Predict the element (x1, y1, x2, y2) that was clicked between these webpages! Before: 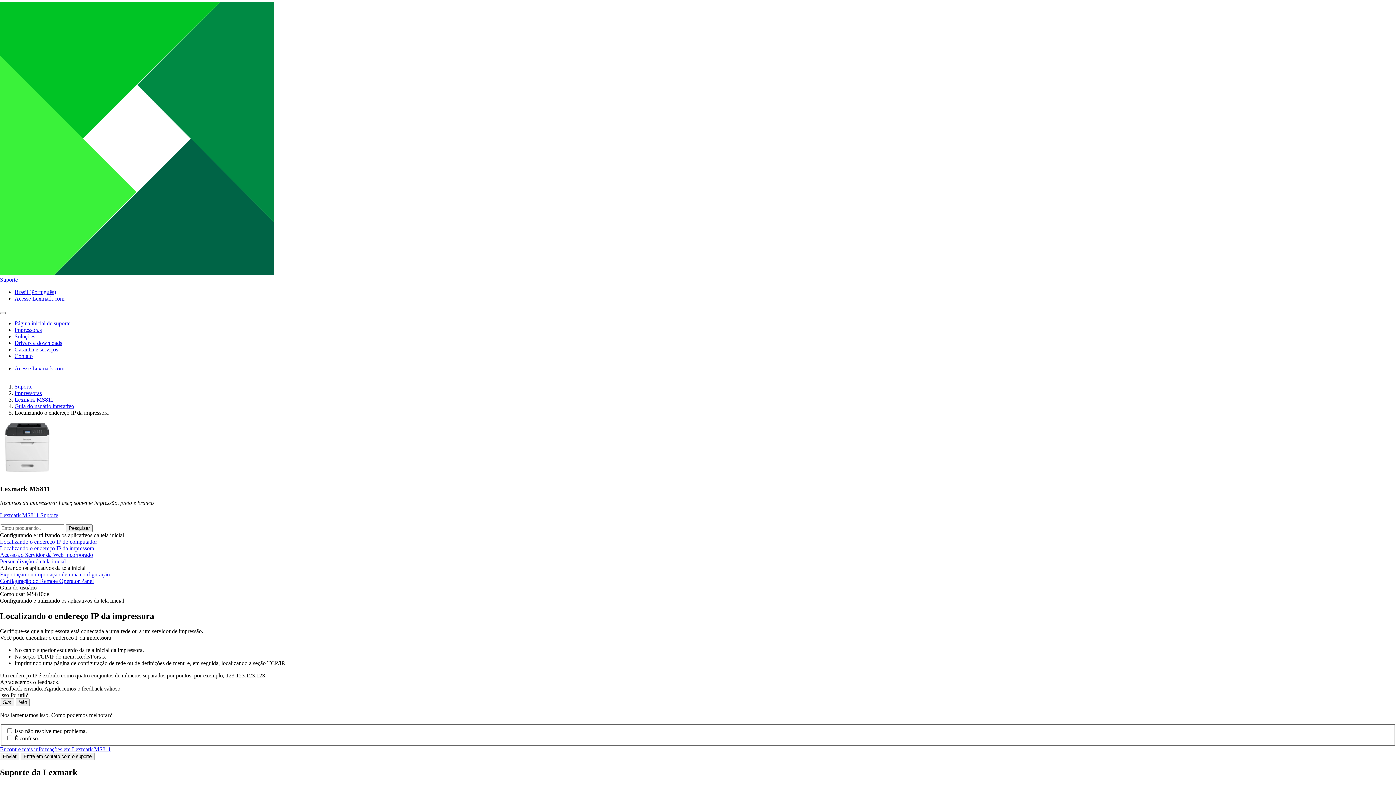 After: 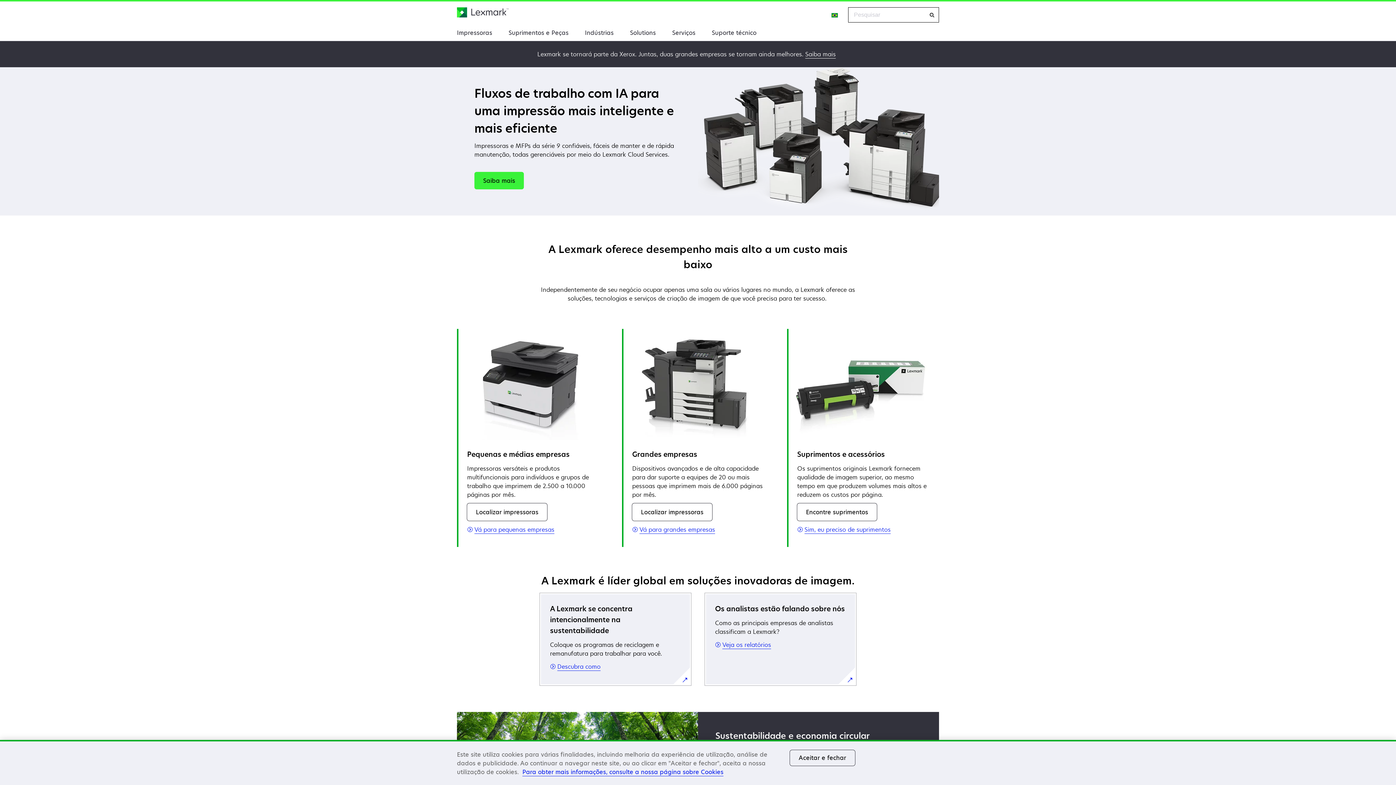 Action: label: Acesse Lexmark.com bbox: (14, 295, 64, 301)